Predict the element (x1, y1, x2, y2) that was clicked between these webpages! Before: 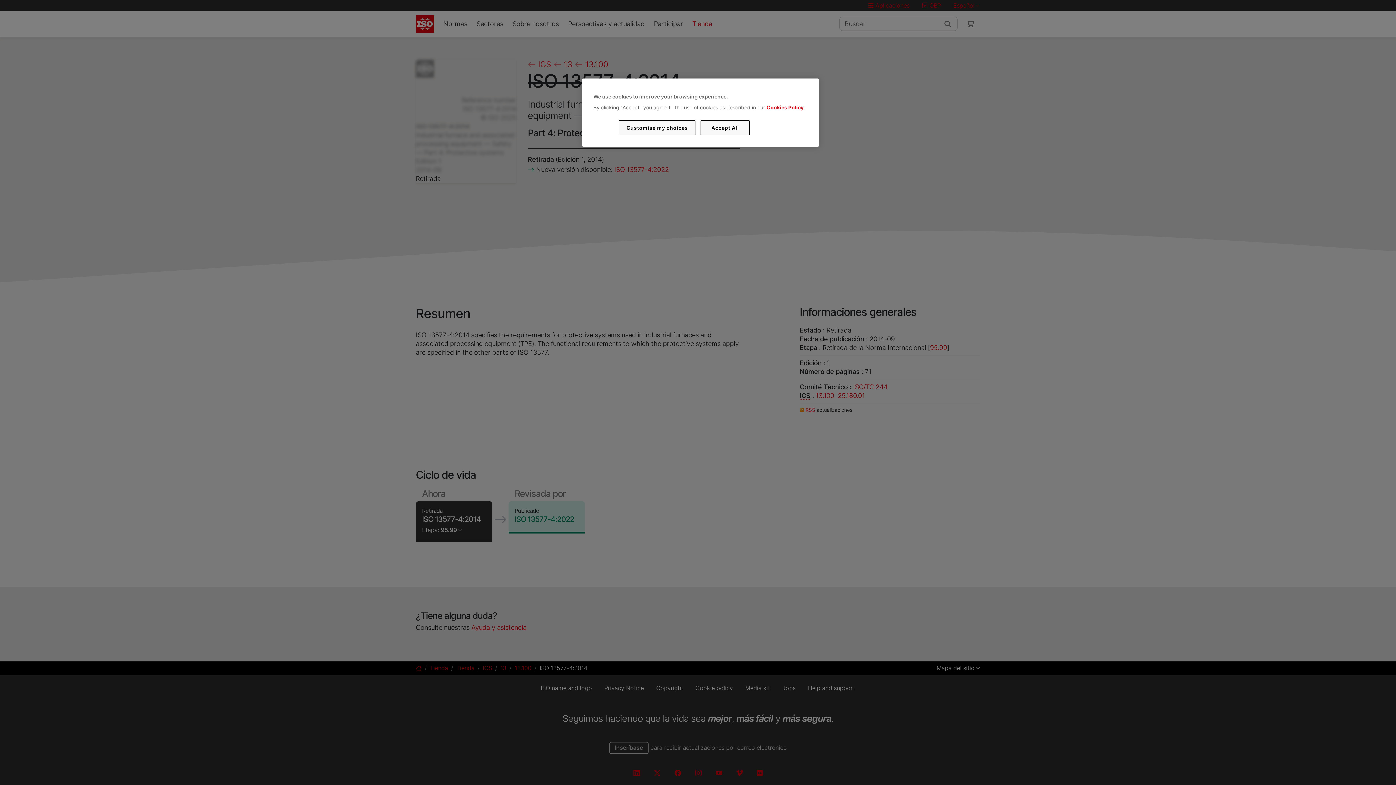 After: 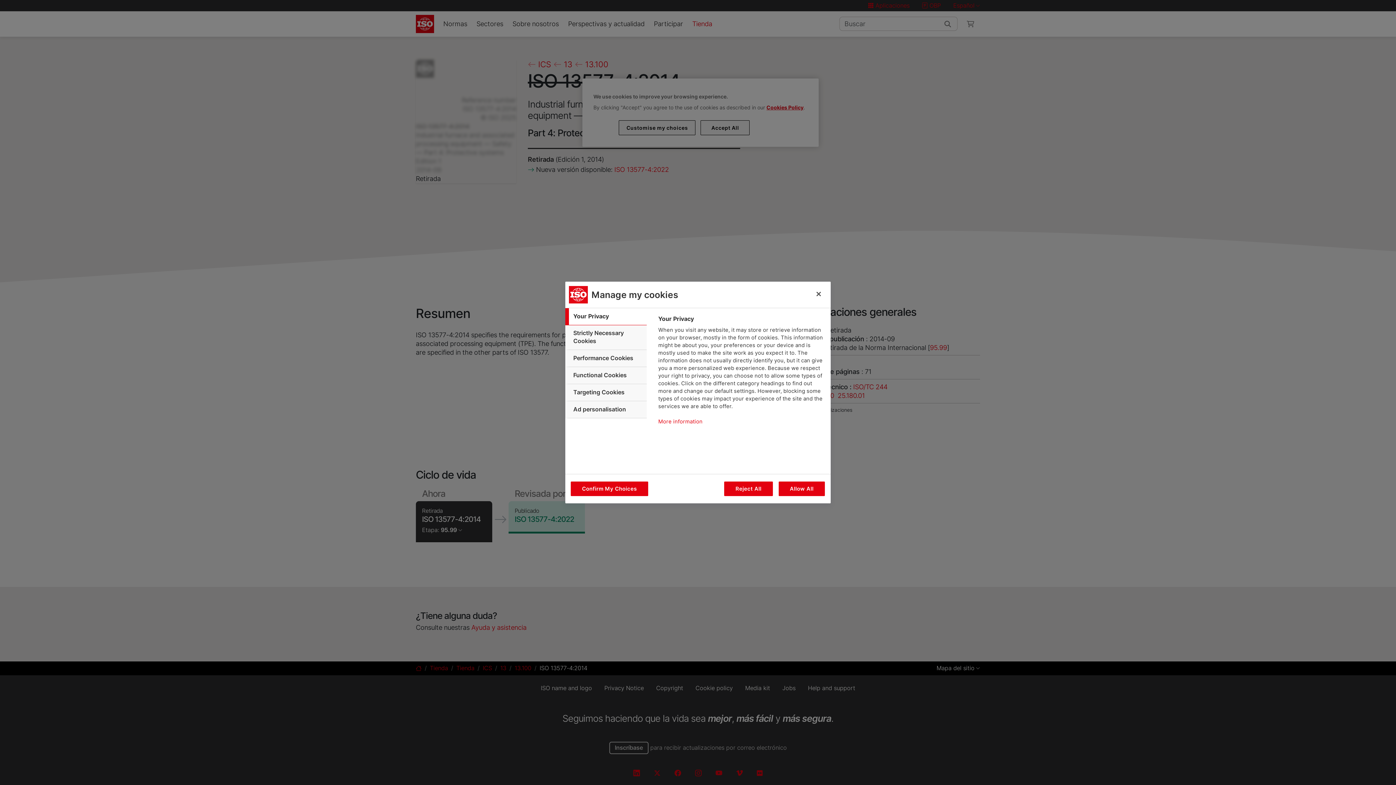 Action: bbox: (619, 120, 695, 135) label: Customise my choices